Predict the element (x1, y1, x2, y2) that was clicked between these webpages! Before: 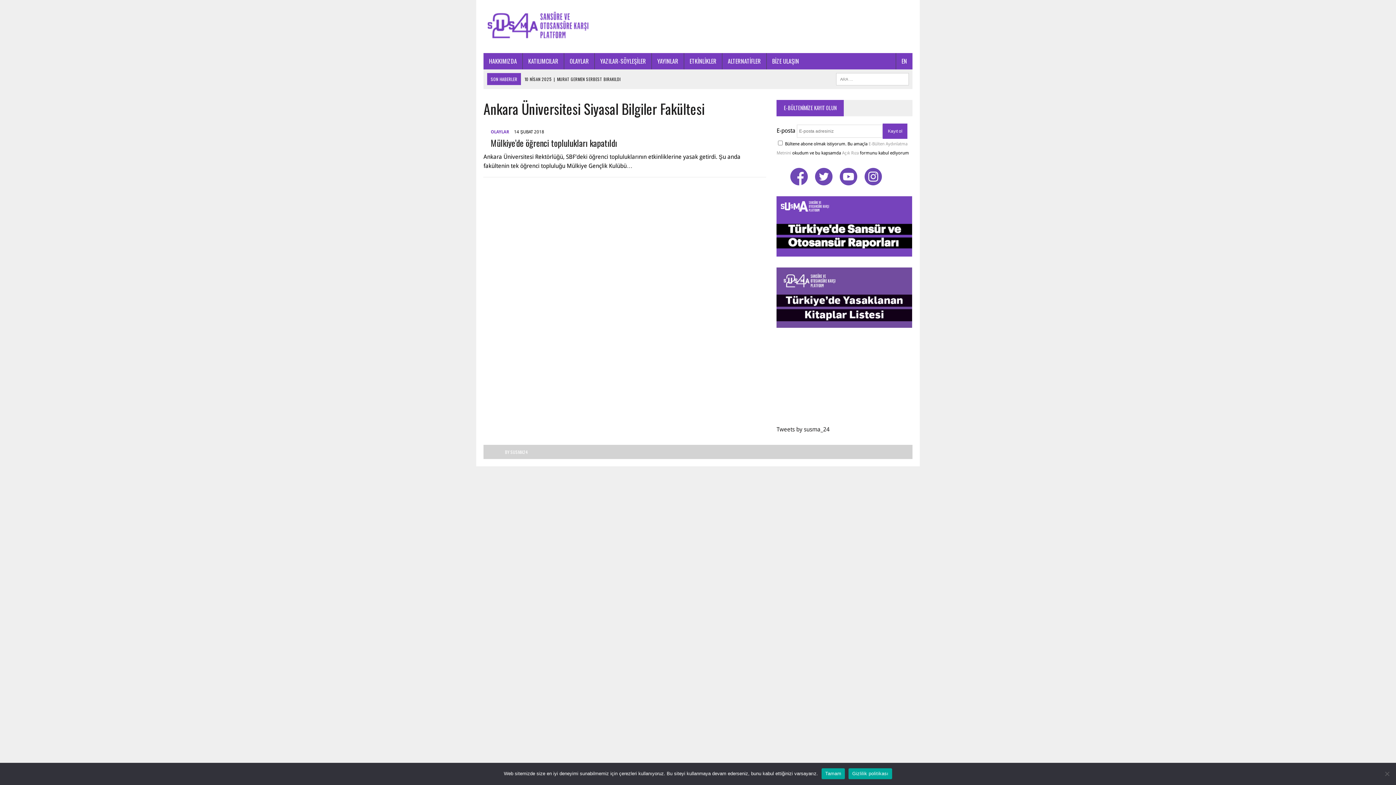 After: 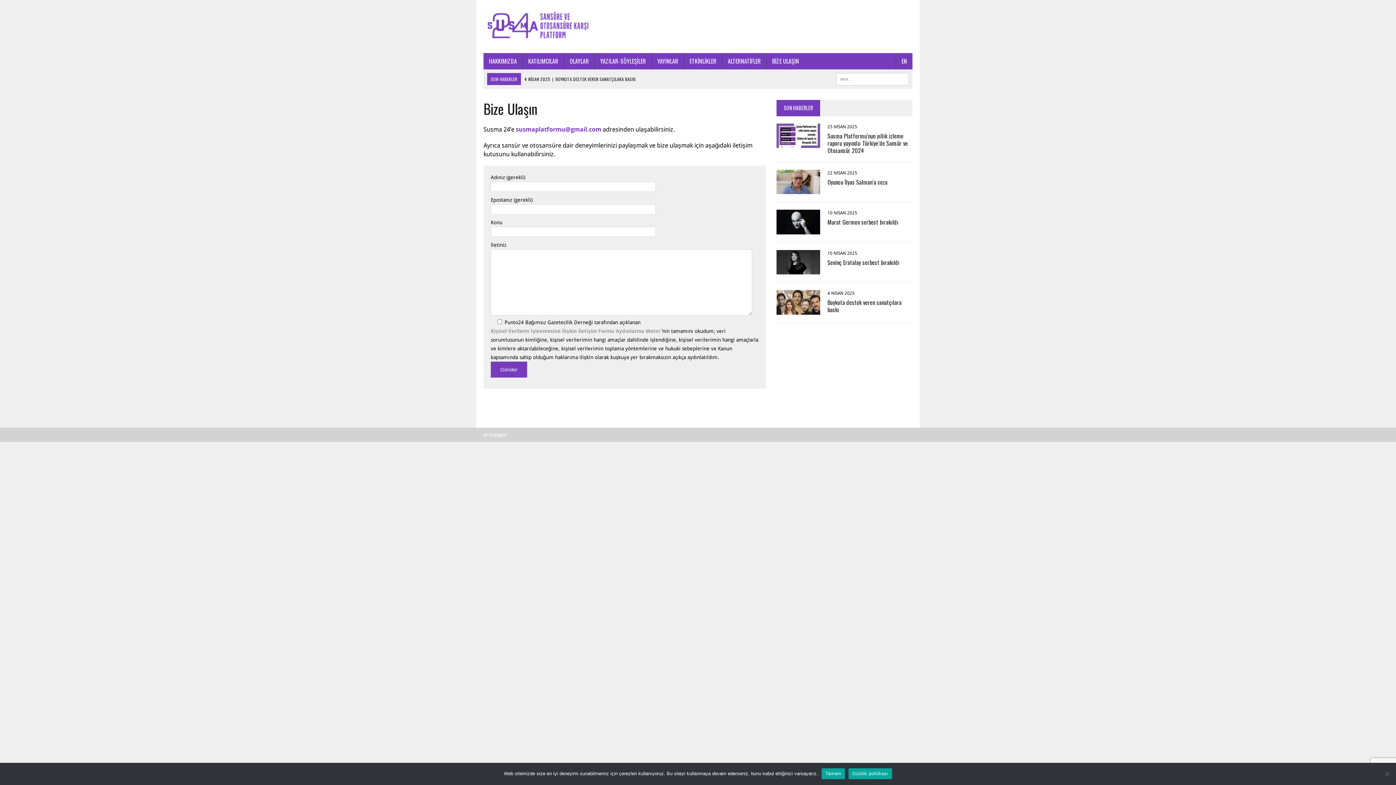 Action: label: BİZE ULAŞIN bbox: (766, 53, 804, 69)